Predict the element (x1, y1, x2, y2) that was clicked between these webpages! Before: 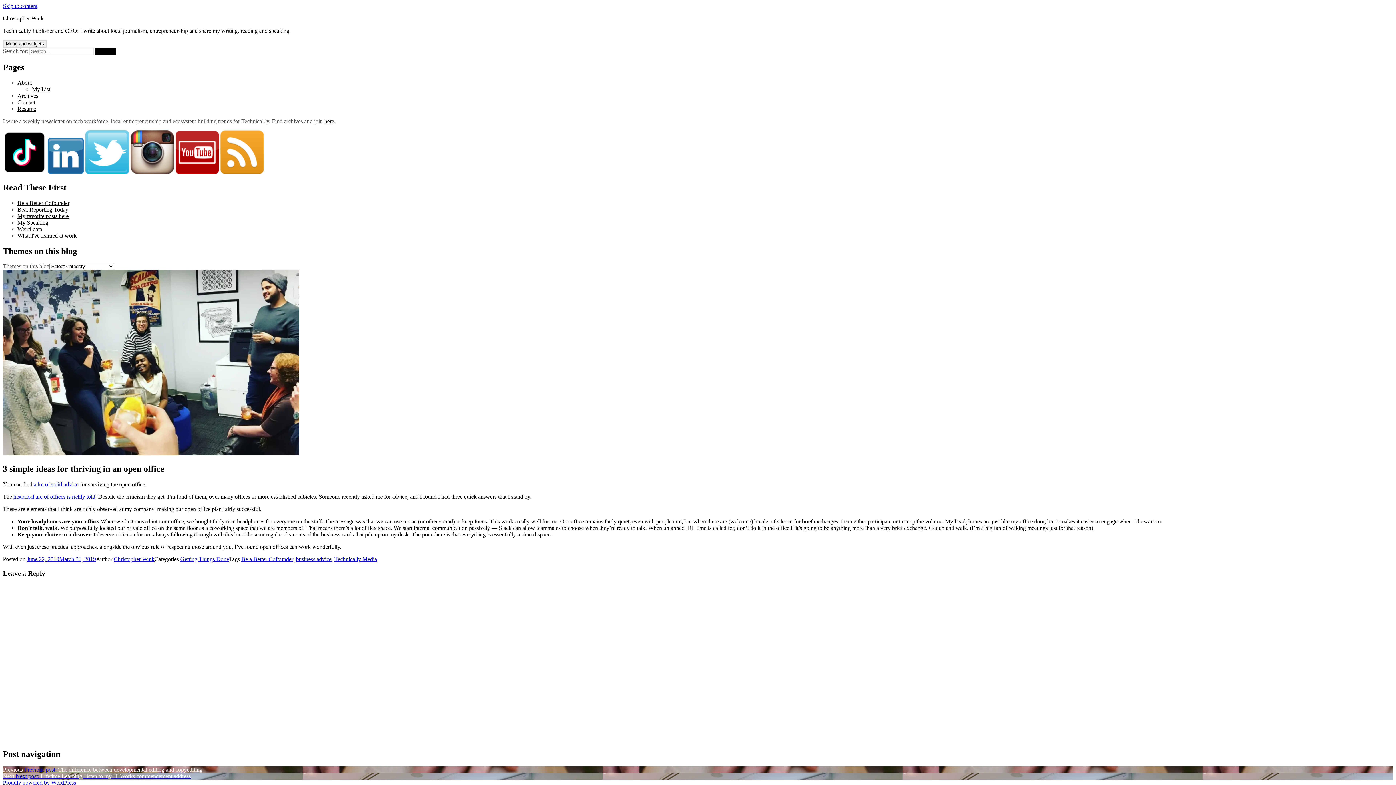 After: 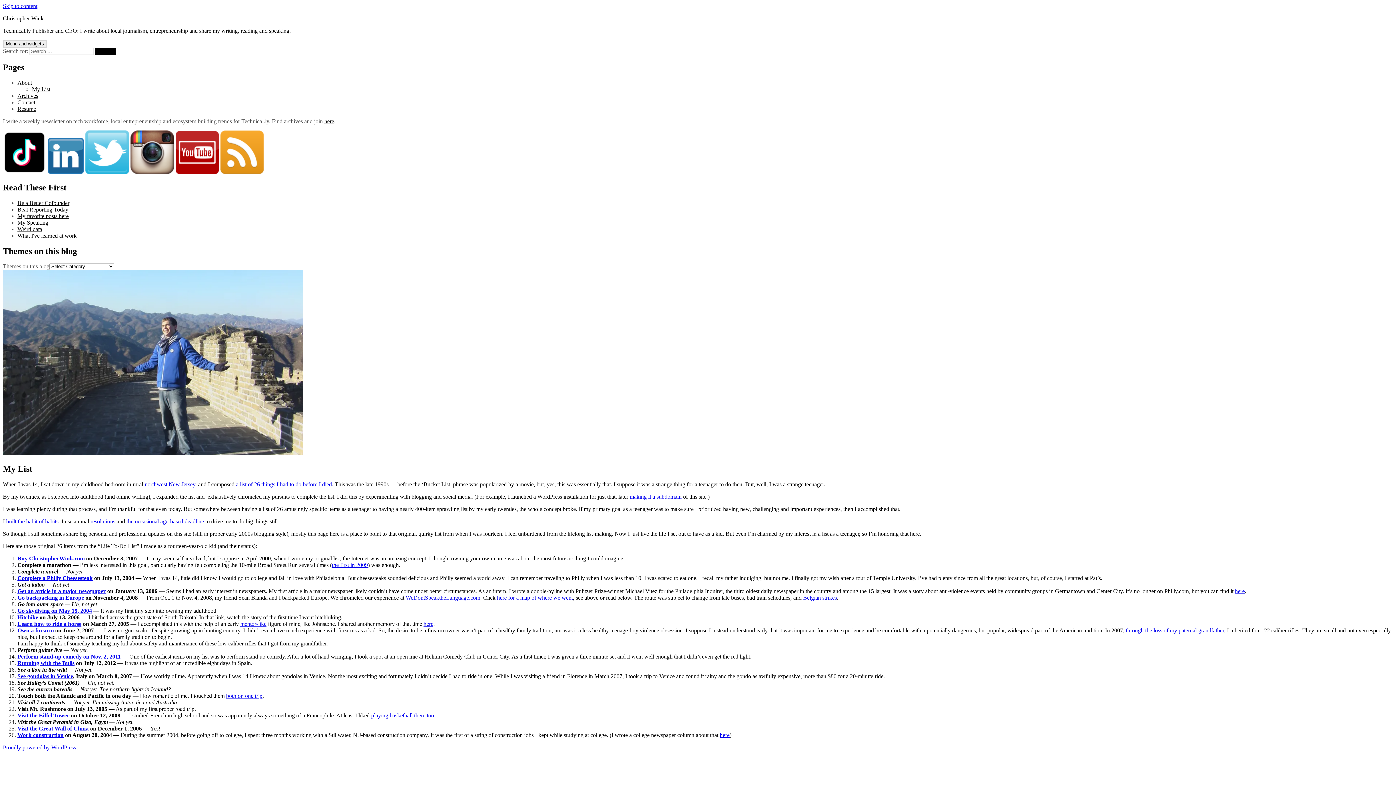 Action: bbox: (32, 86, 50, 92) label: My List